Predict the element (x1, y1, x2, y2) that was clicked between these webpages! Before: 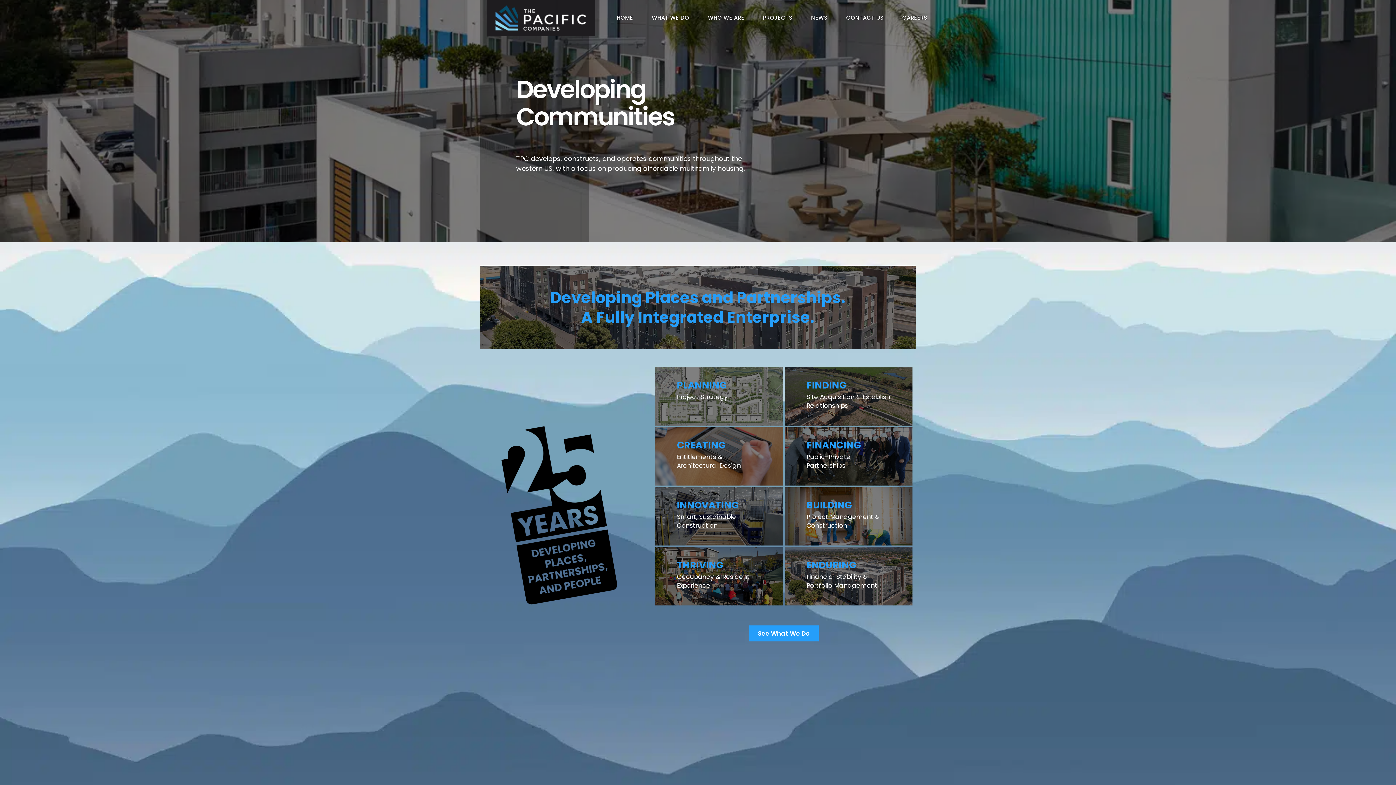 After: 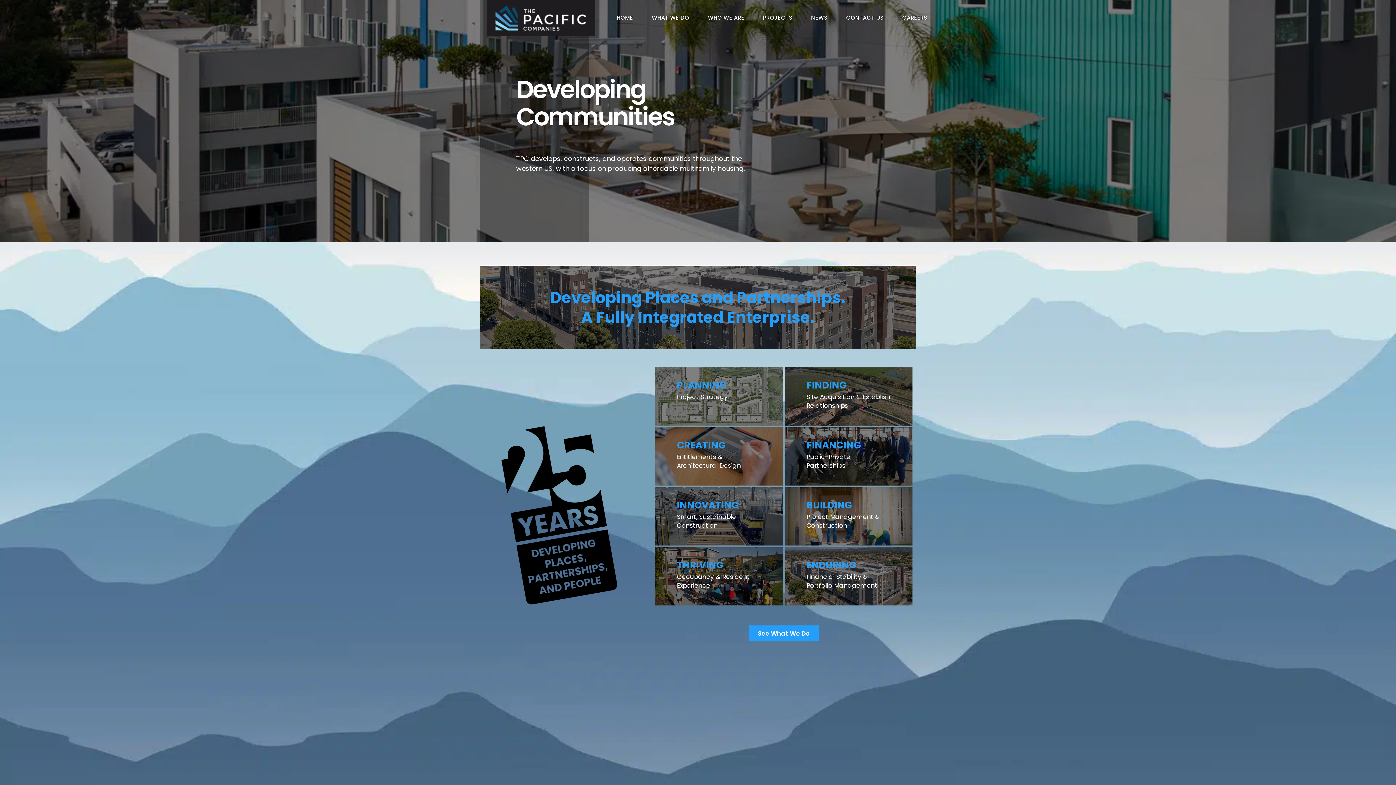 Action: label: HOME bbox: (616, 10, 633, 23)